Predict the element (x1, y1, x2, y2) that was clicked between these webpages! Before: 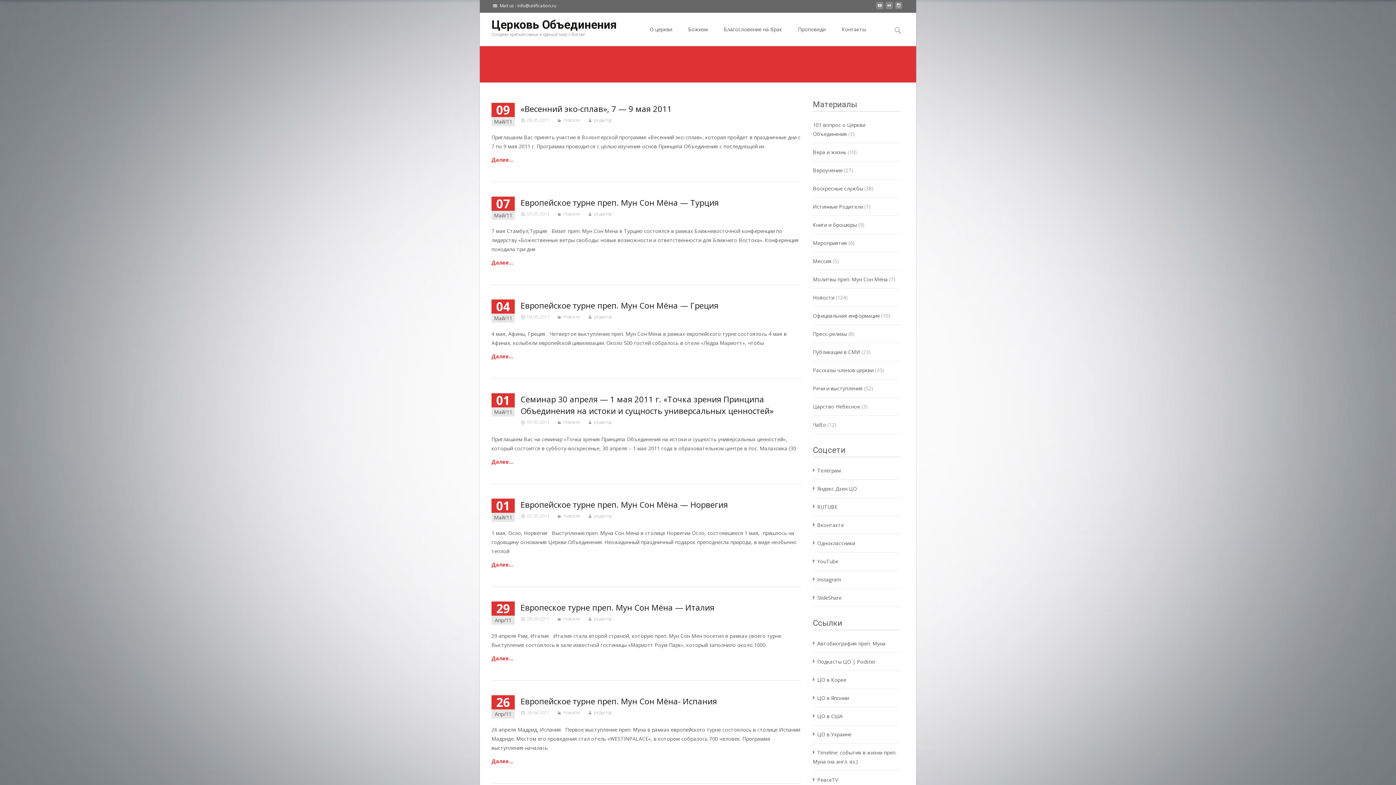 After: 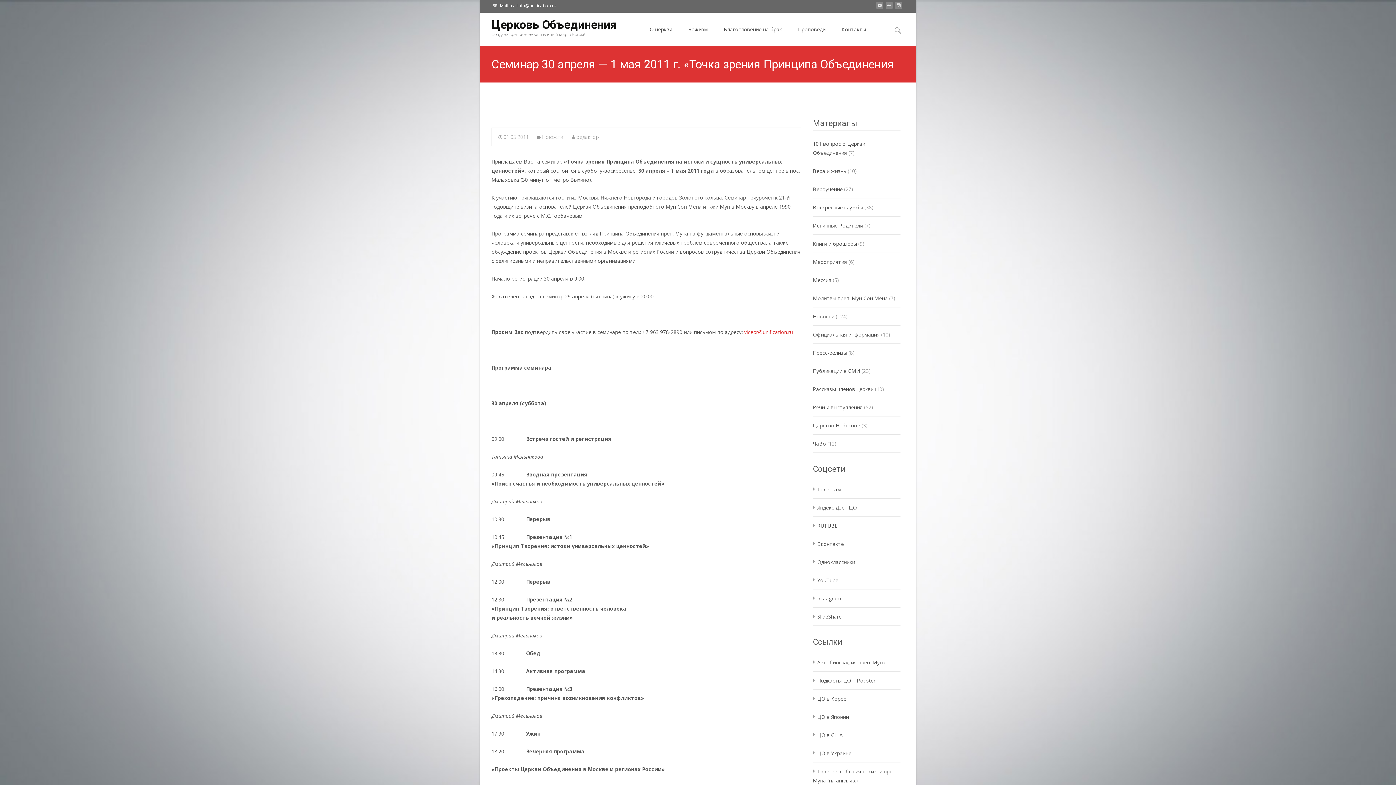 Action: bbox: (491, 453, 801, 466) label: Далее...